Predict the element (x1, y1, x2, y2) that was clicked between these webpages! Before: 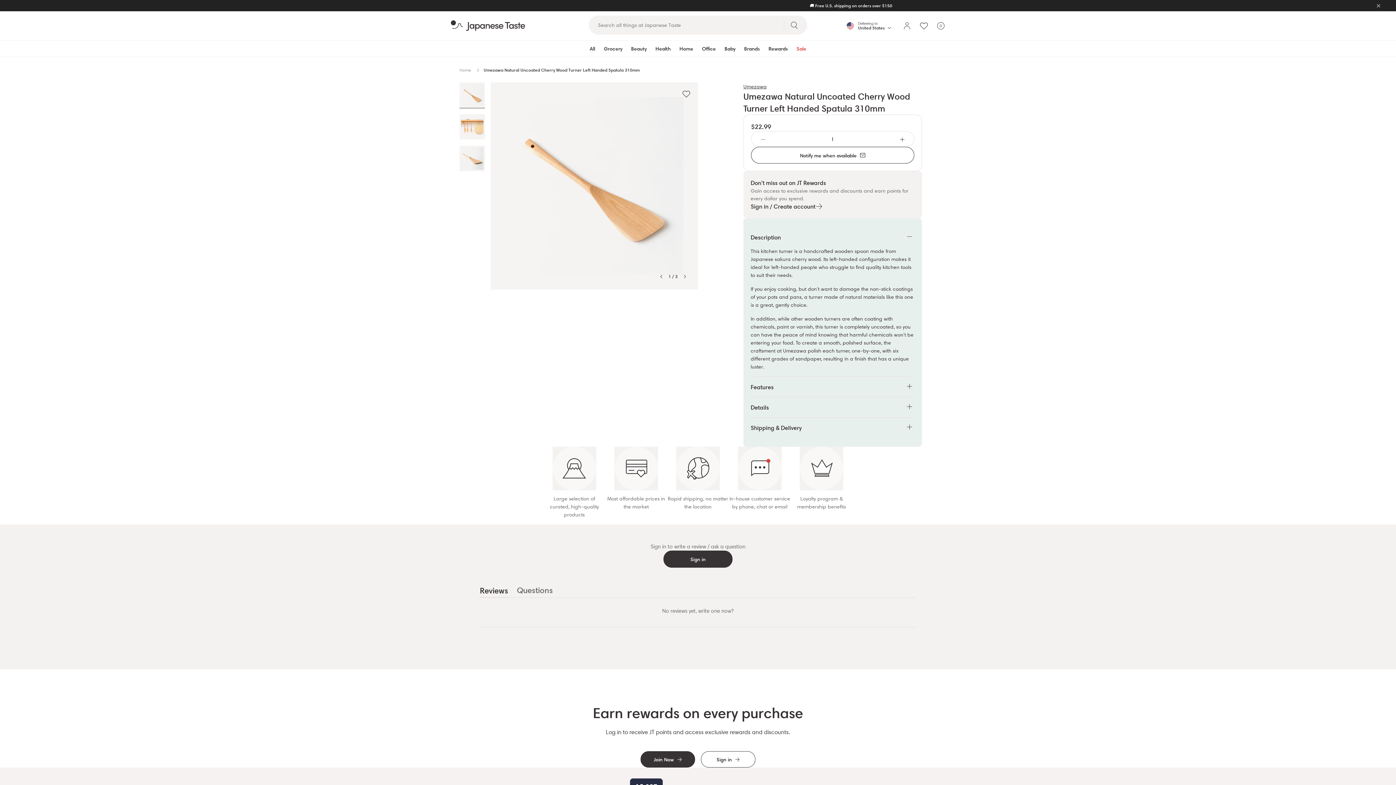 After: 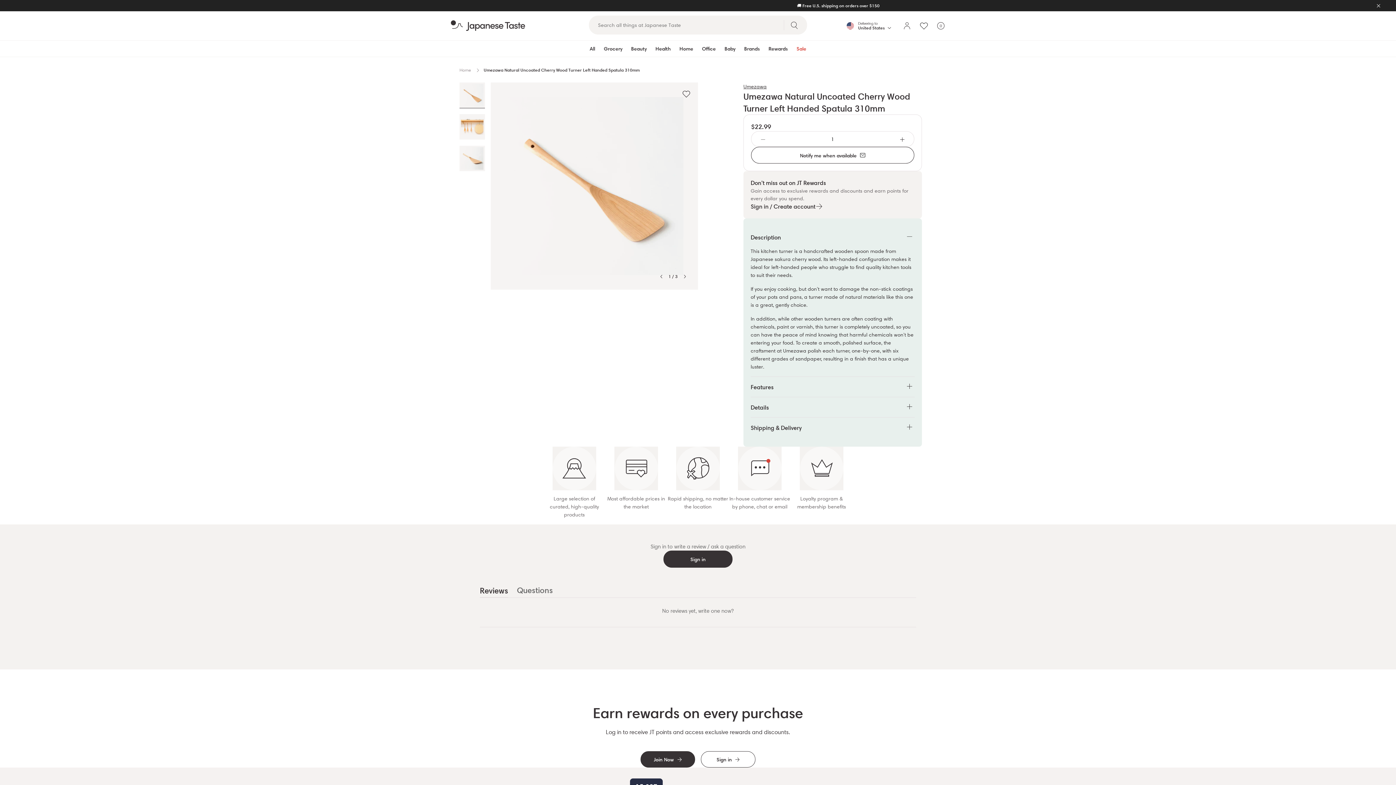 Action: label: Reviews
(Tab Expanded) bbox: (480, 586, 508, 597)